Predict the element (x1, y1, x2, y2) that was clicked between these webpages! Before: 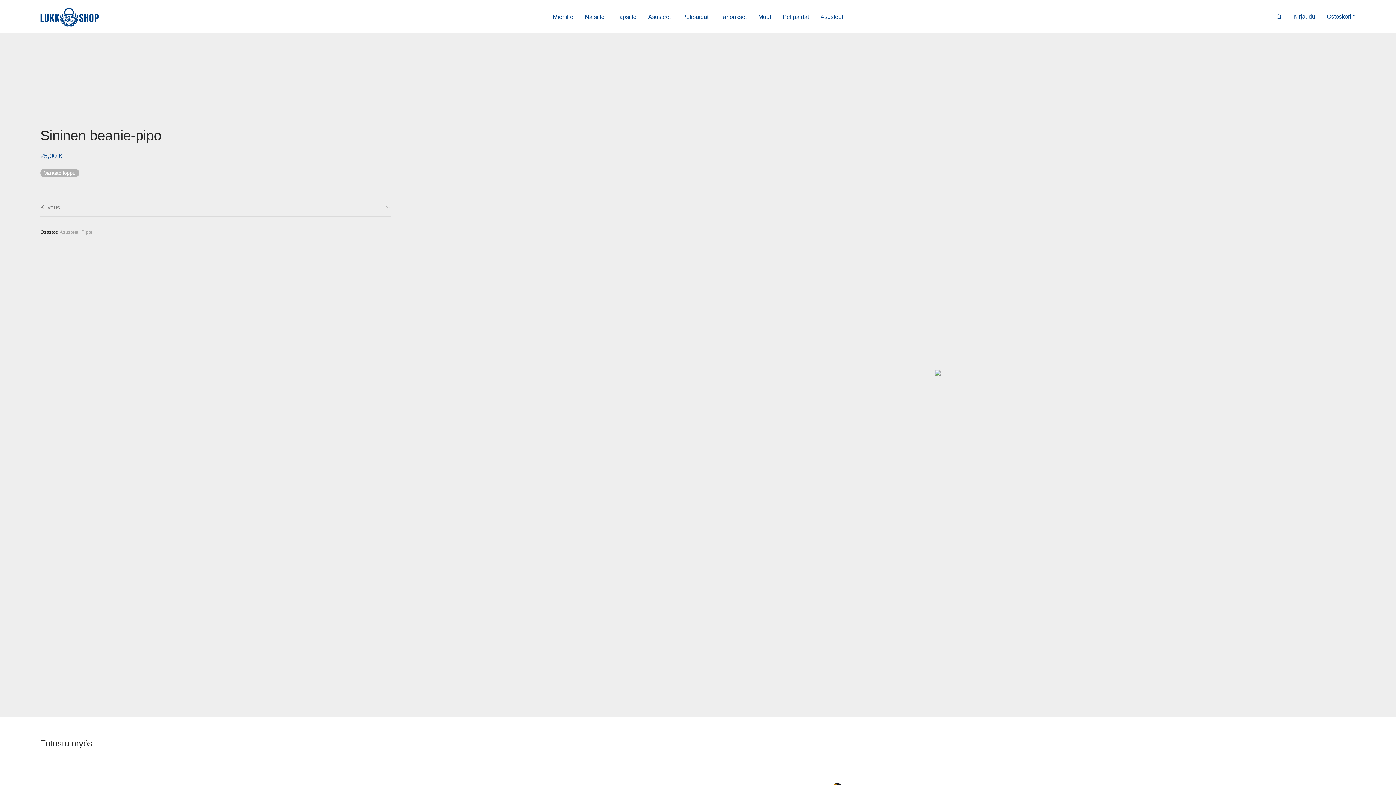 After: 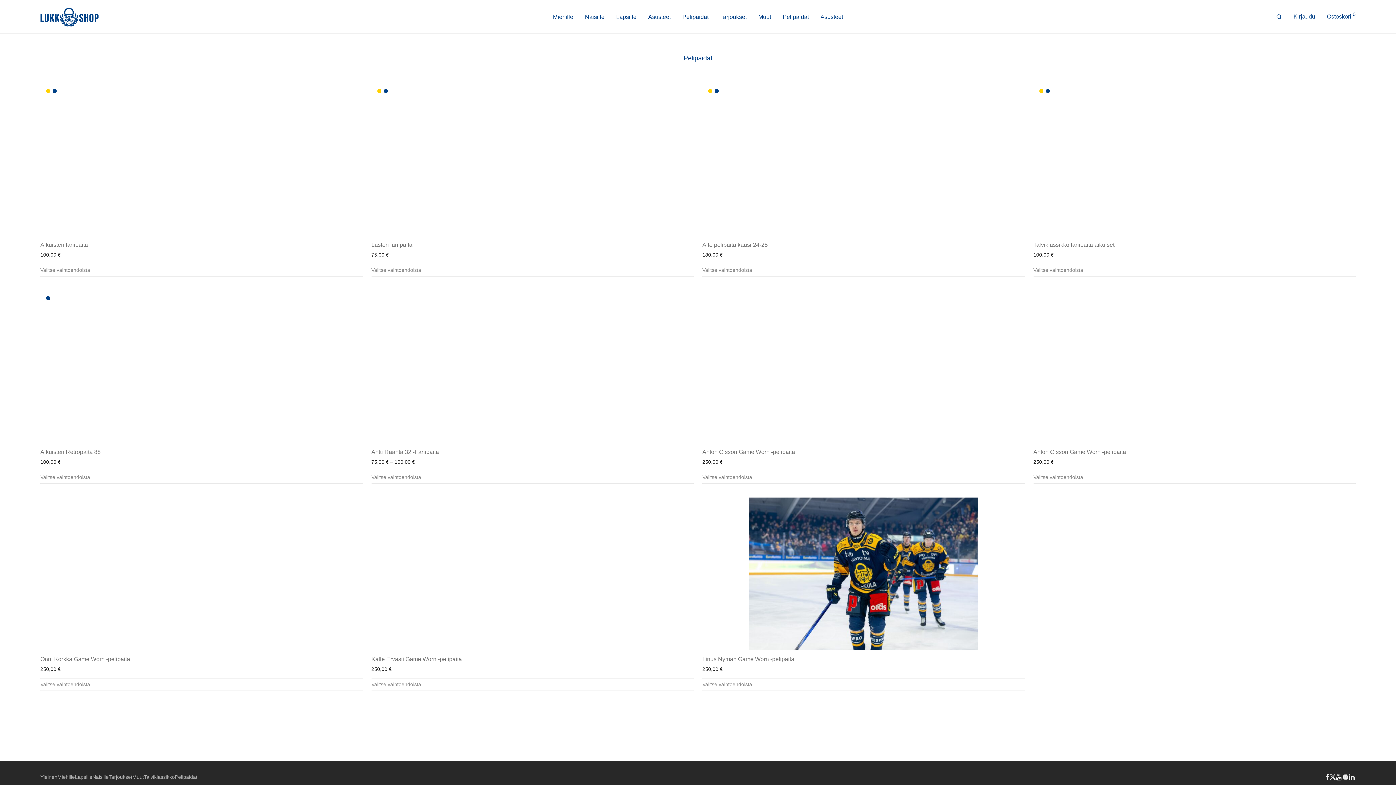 Action: label: Pelipaidat bbox: (777, 8, 814, 25)